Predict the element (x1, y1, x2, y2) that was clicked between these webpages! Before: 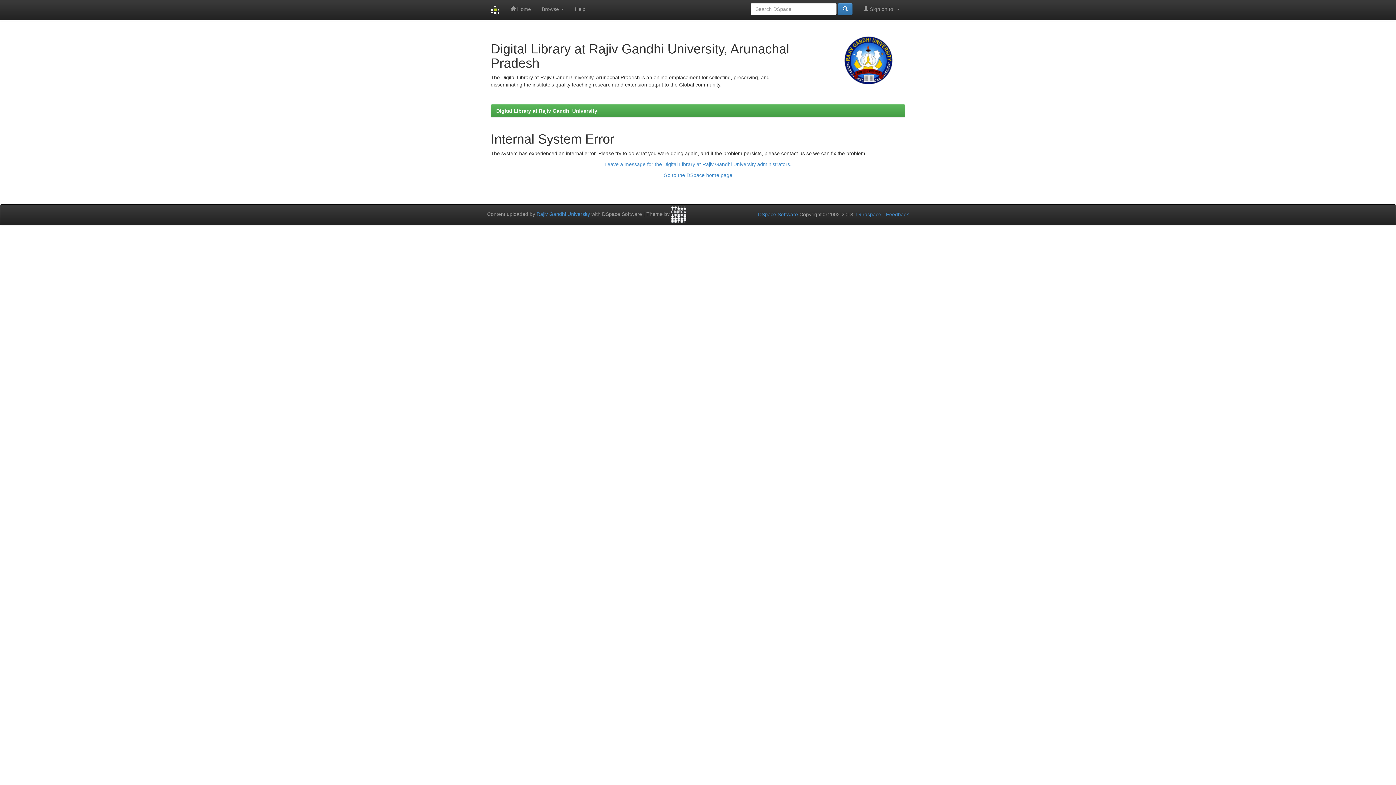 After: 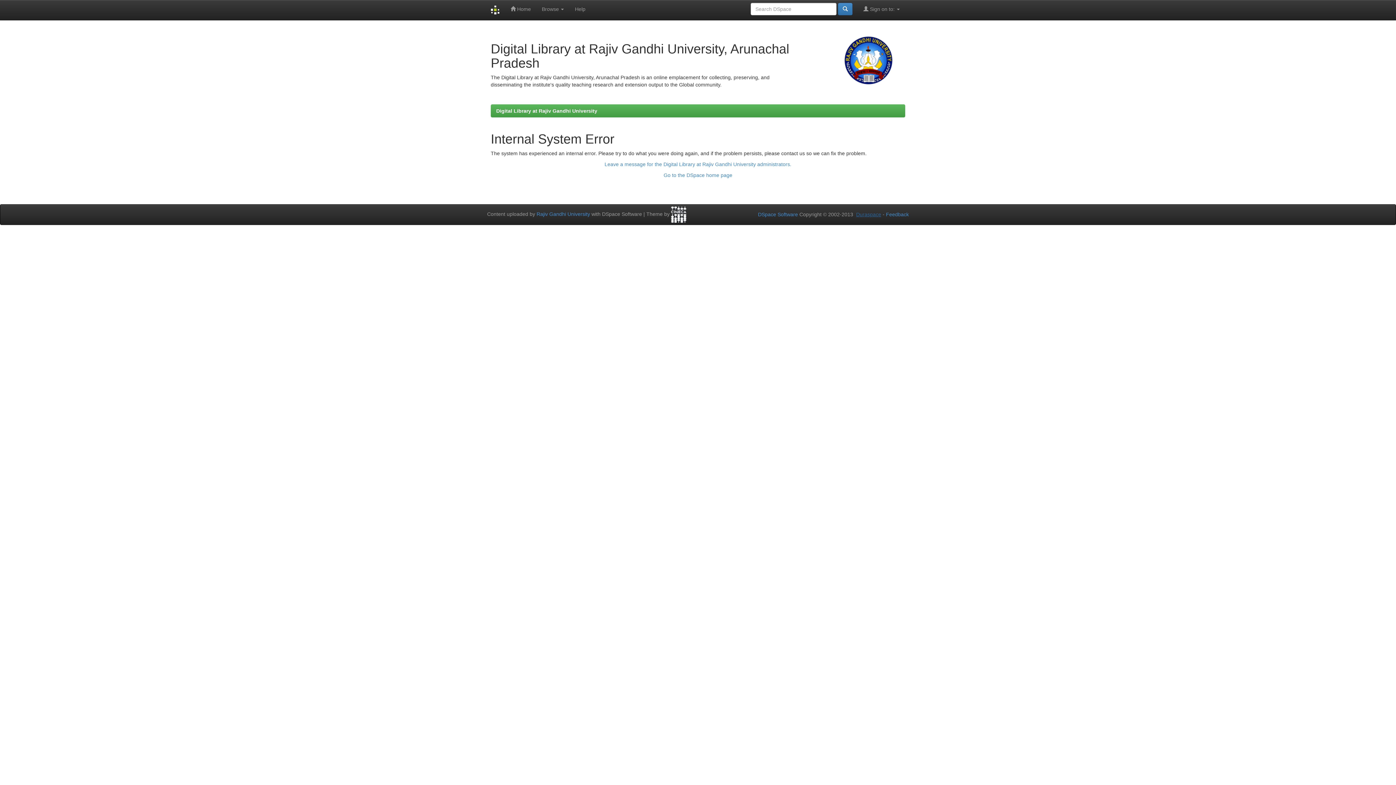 Action: bbox: (856, 211, 881, 217) label: Duraspace